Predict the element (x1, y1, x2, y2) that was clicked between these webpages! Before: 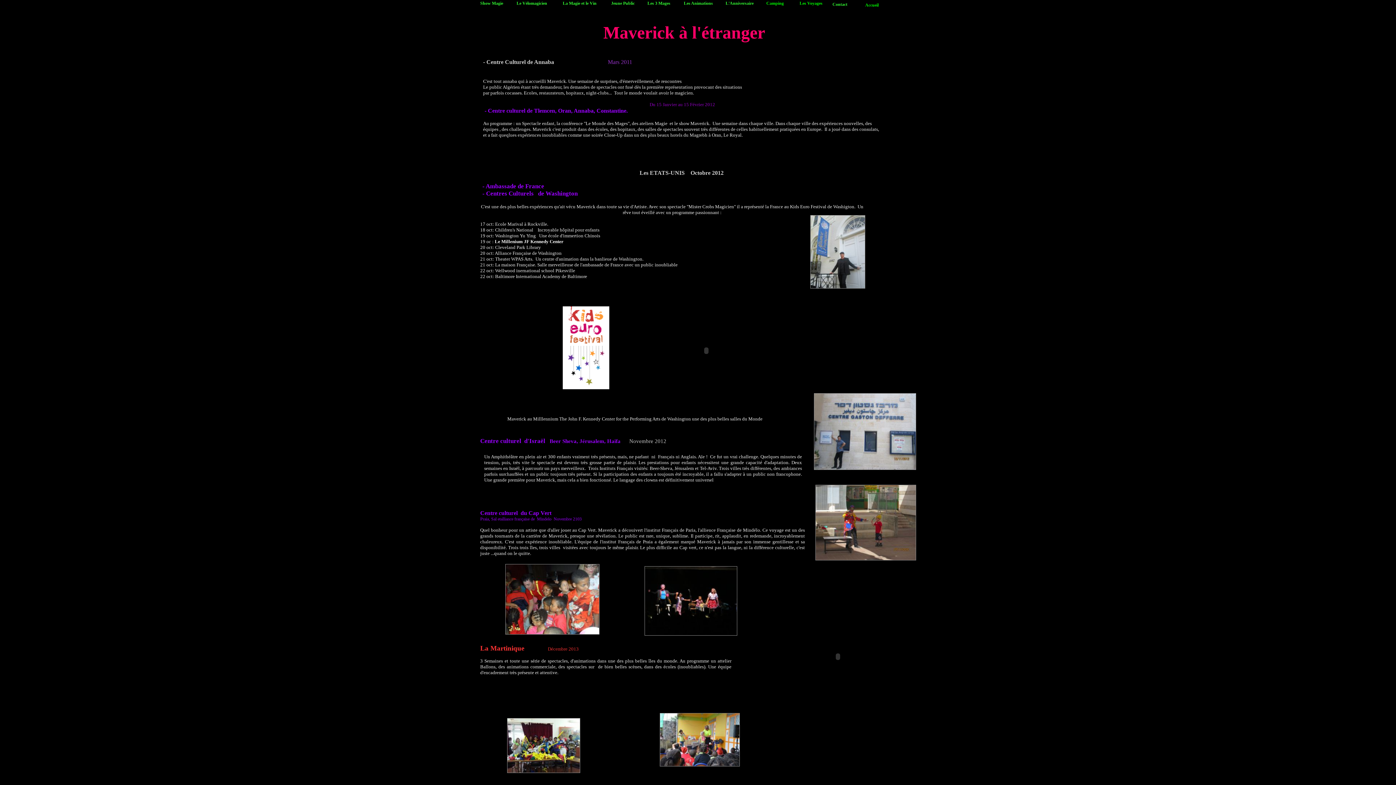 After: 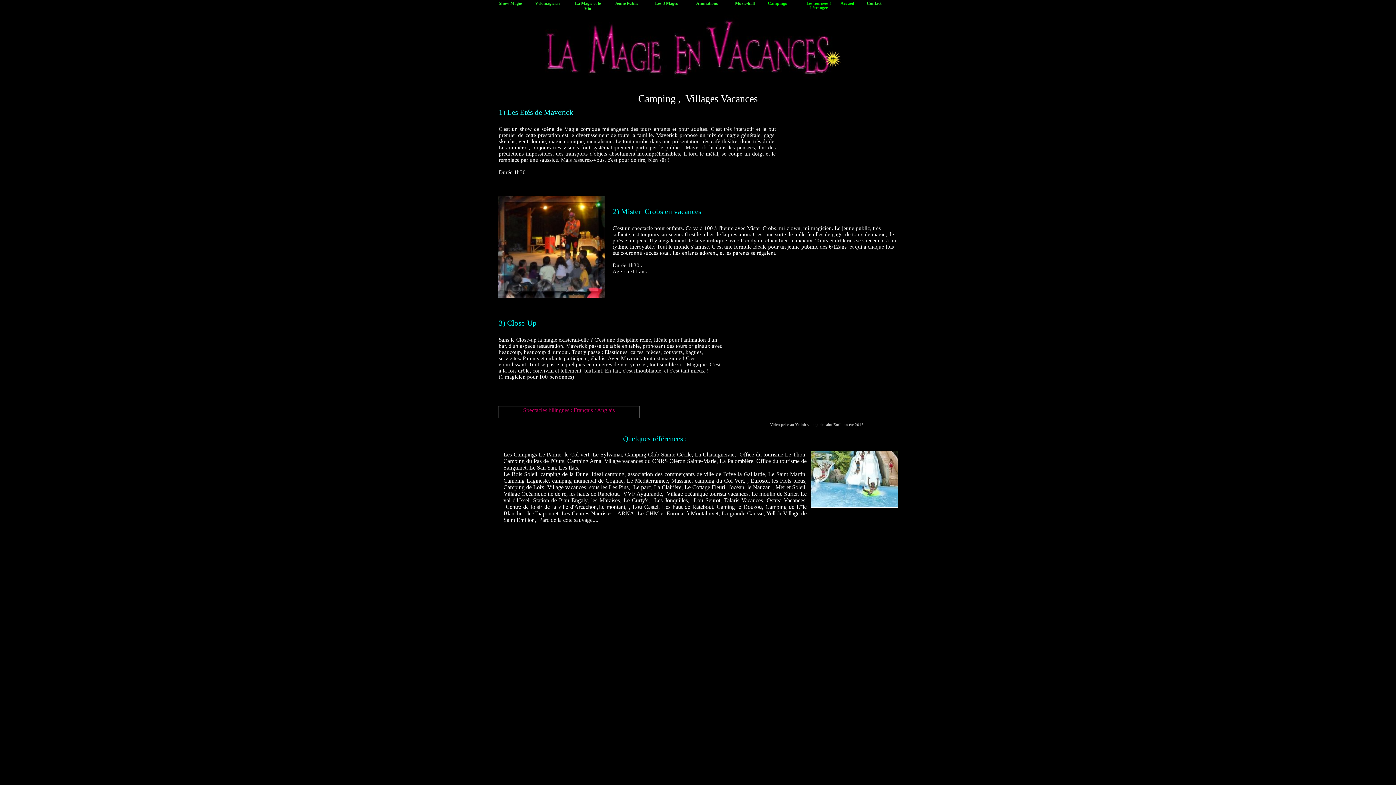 Action: bbox: (766, 0, 784, 5) label: Camping